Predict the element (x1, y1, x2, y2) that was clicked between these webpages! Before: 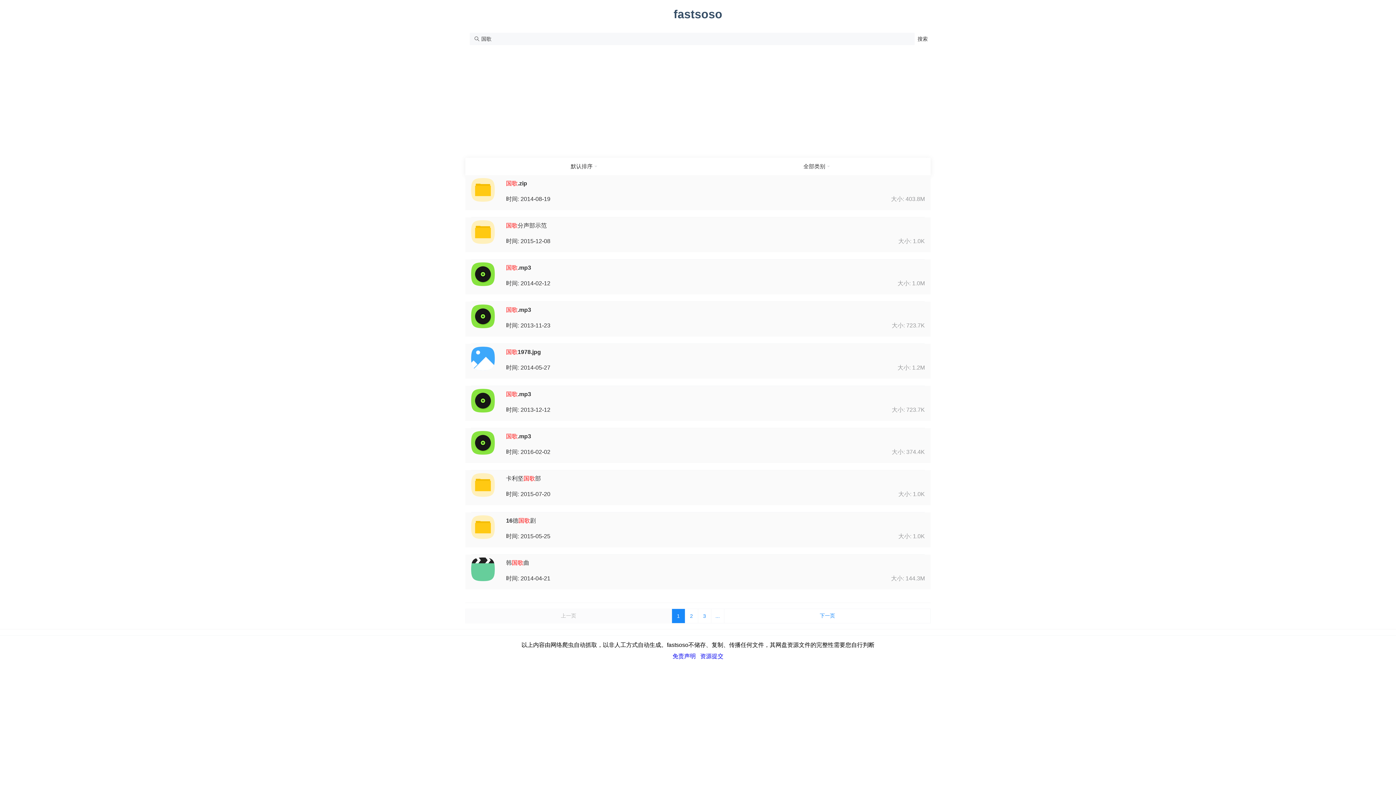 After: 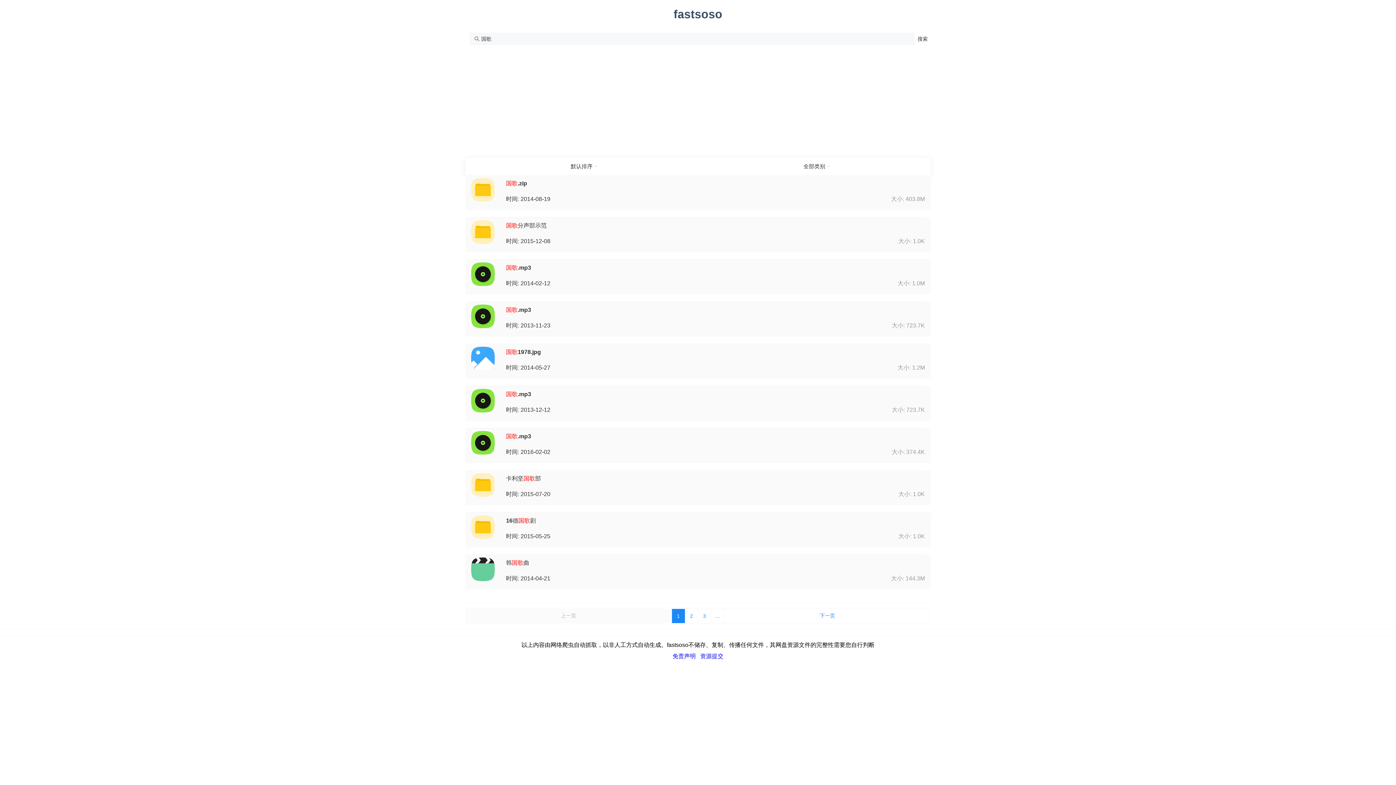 Action: bbox: (465, 301, 930, 336) label: 国歌.mp3
大小: 723.7K
时间: 2013-11-23